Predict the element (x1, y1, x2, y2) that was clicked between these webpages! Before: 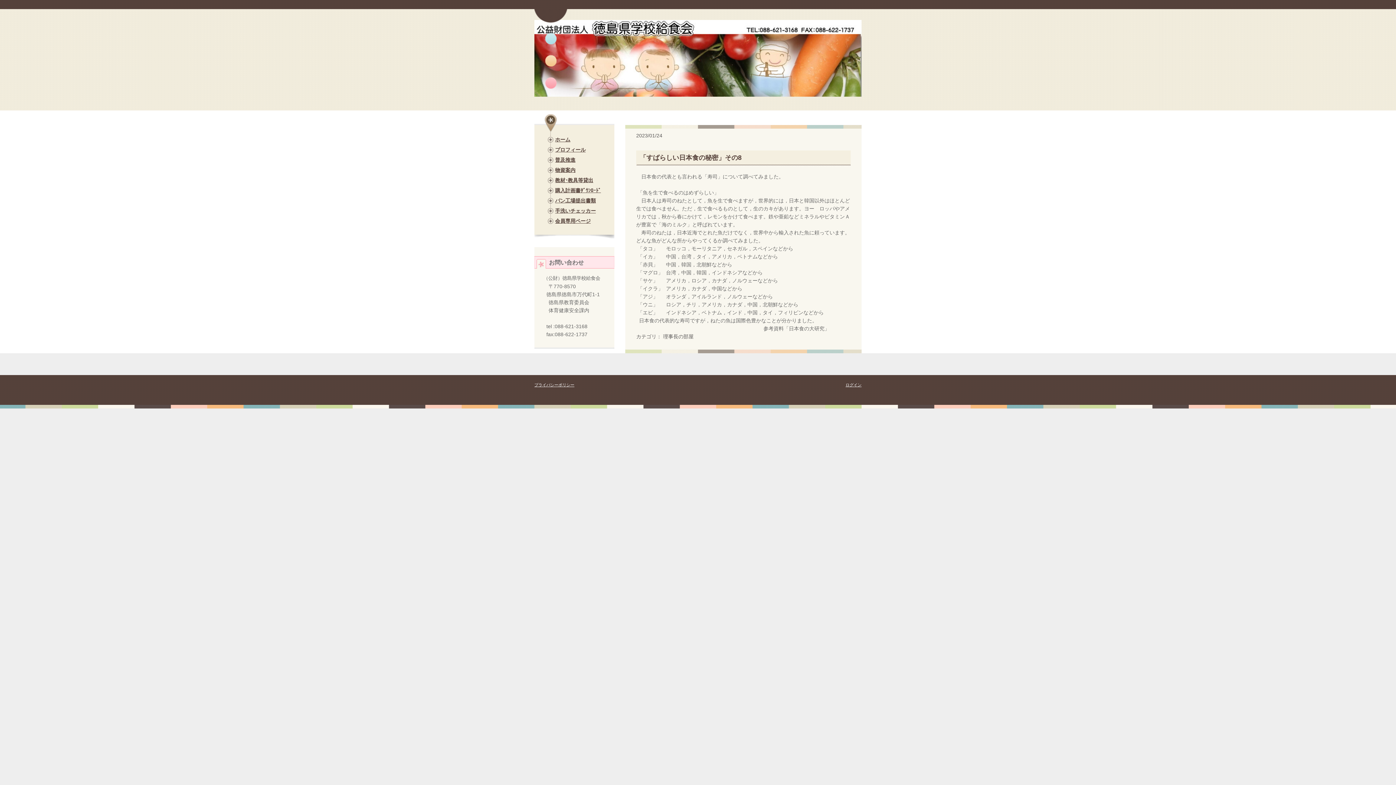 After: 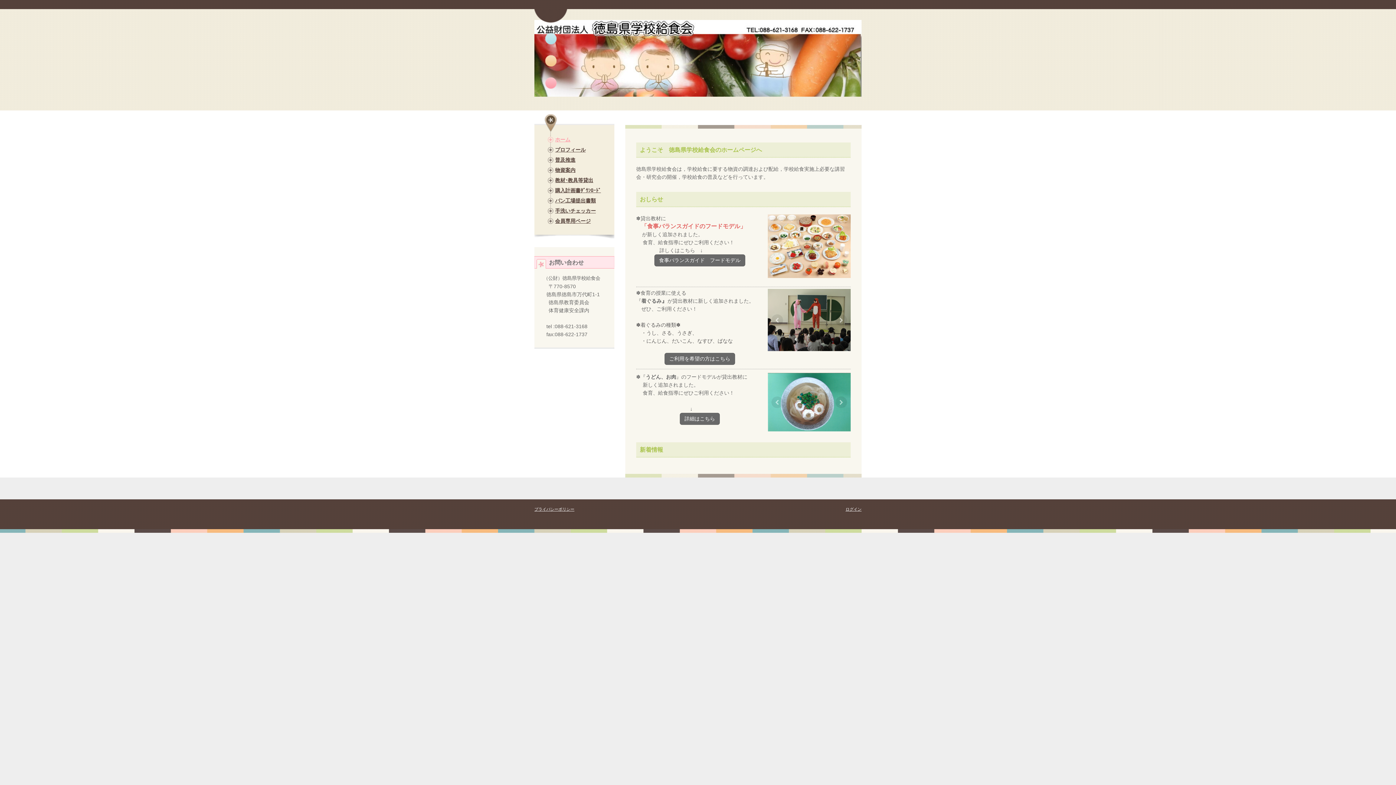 Action: label: ホーム bbox: (548, 136, 610, 142)